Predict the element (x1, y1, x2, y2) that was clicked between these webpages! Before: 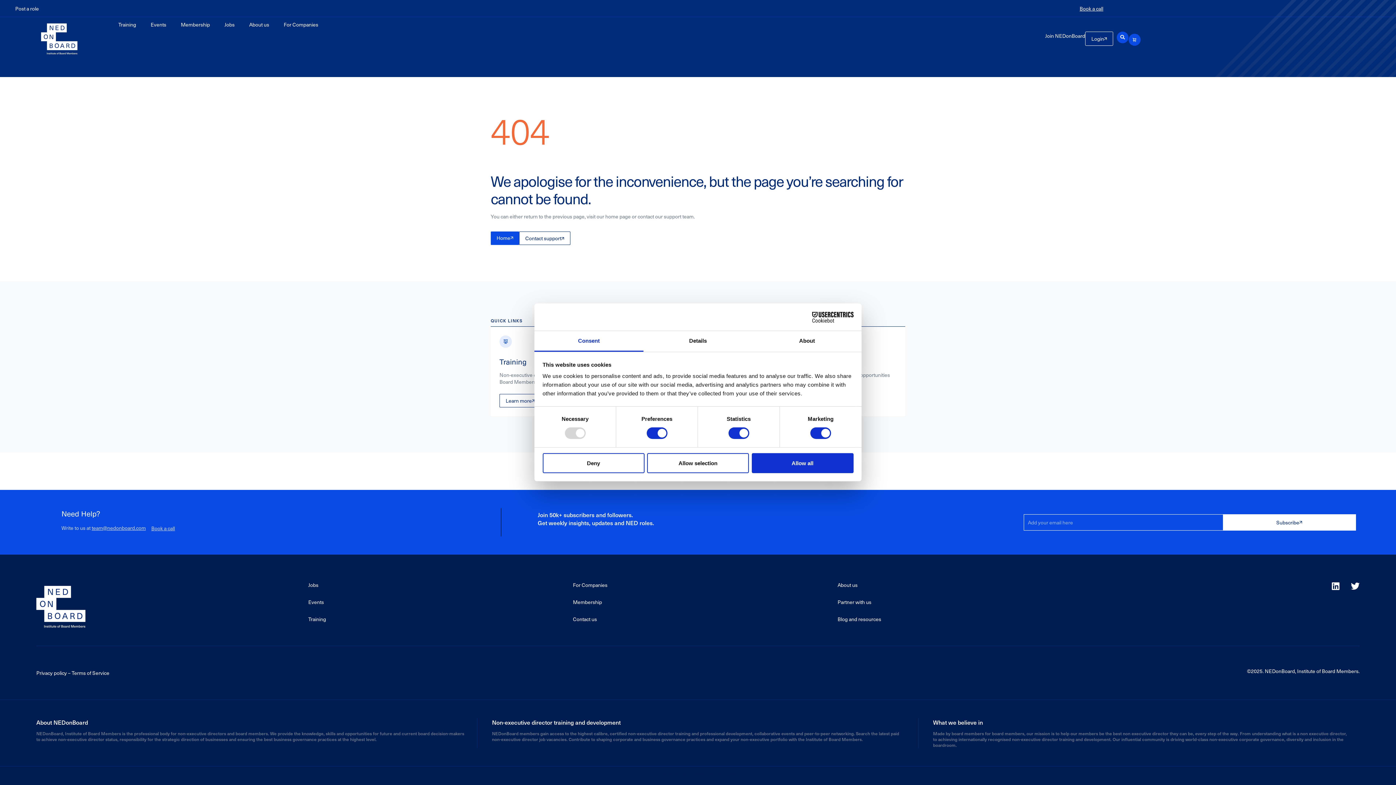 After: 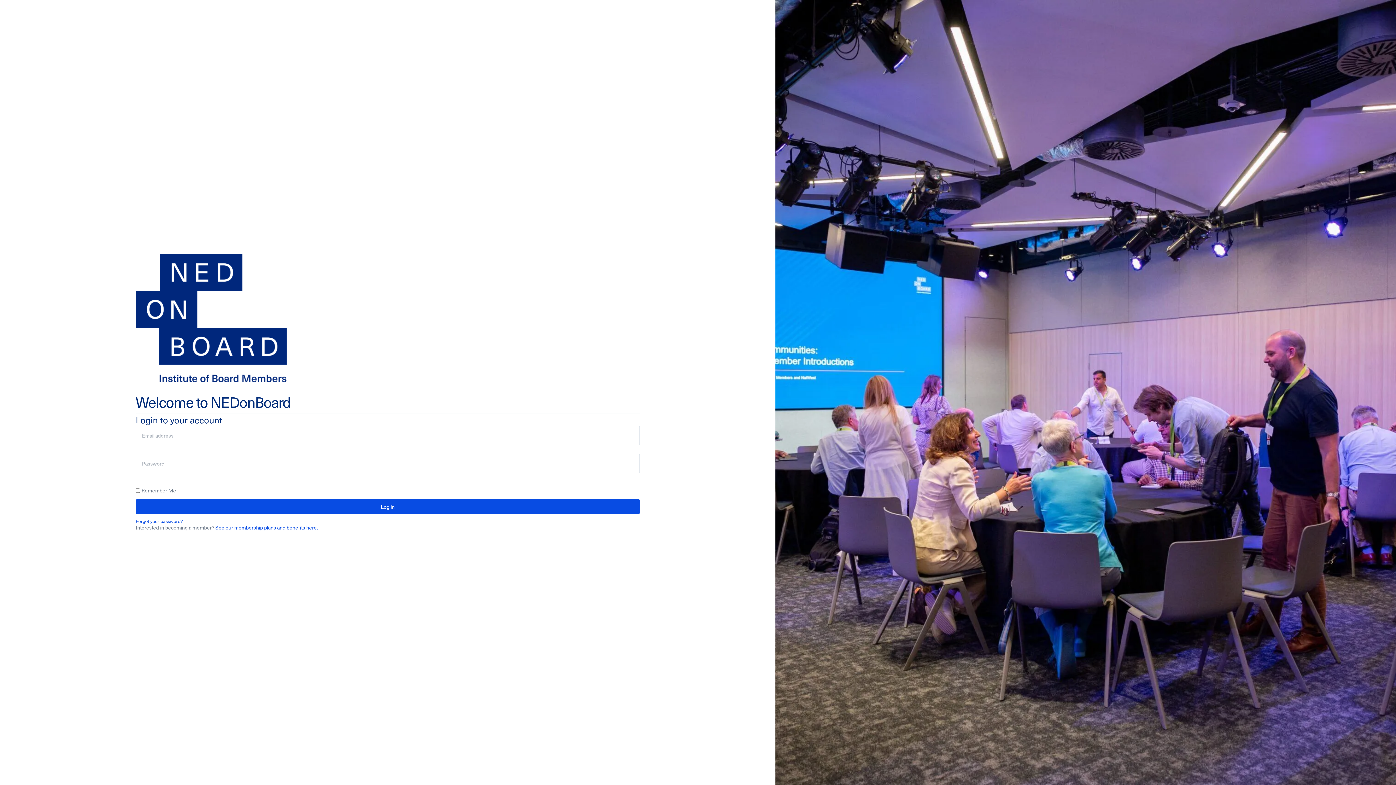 Action: label: Login bbox: (1085, 31, 1113, 45)